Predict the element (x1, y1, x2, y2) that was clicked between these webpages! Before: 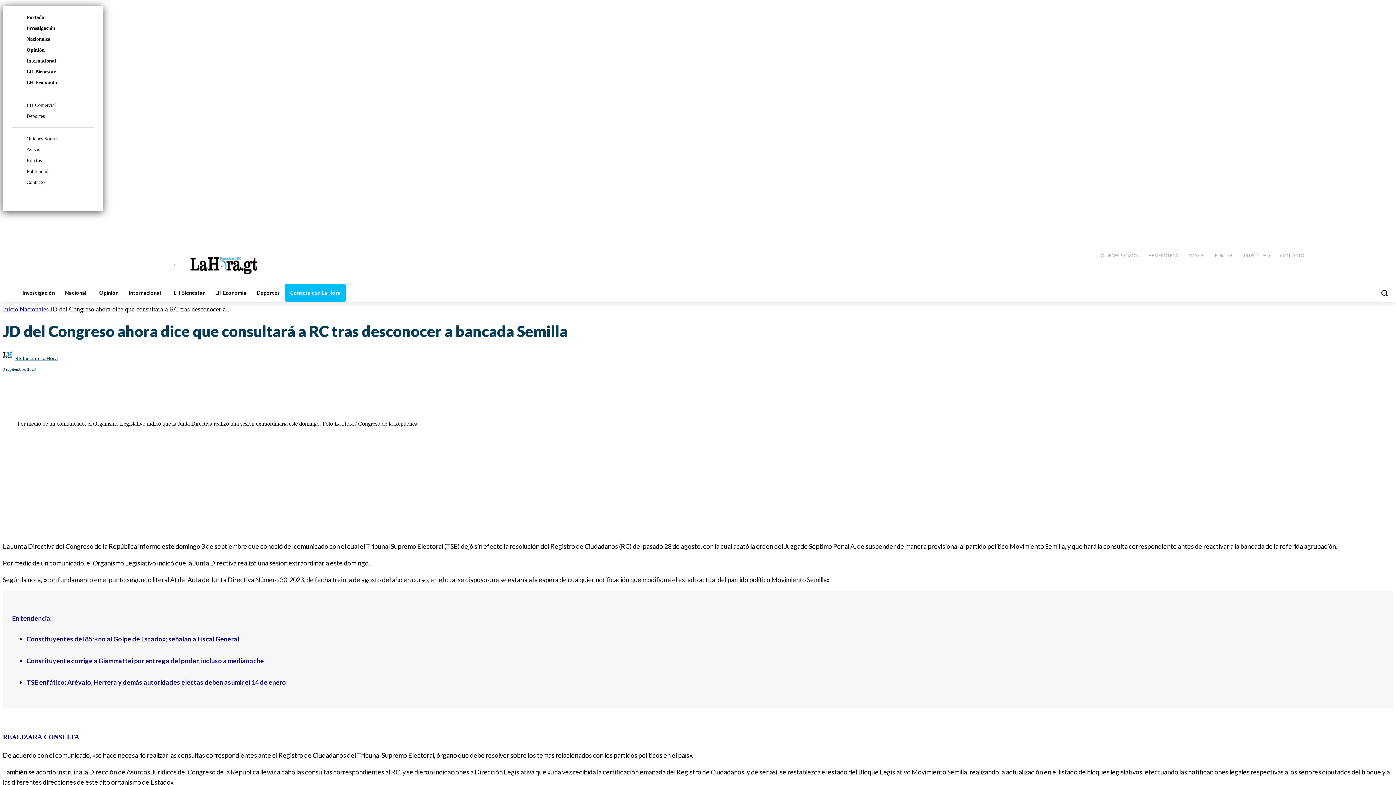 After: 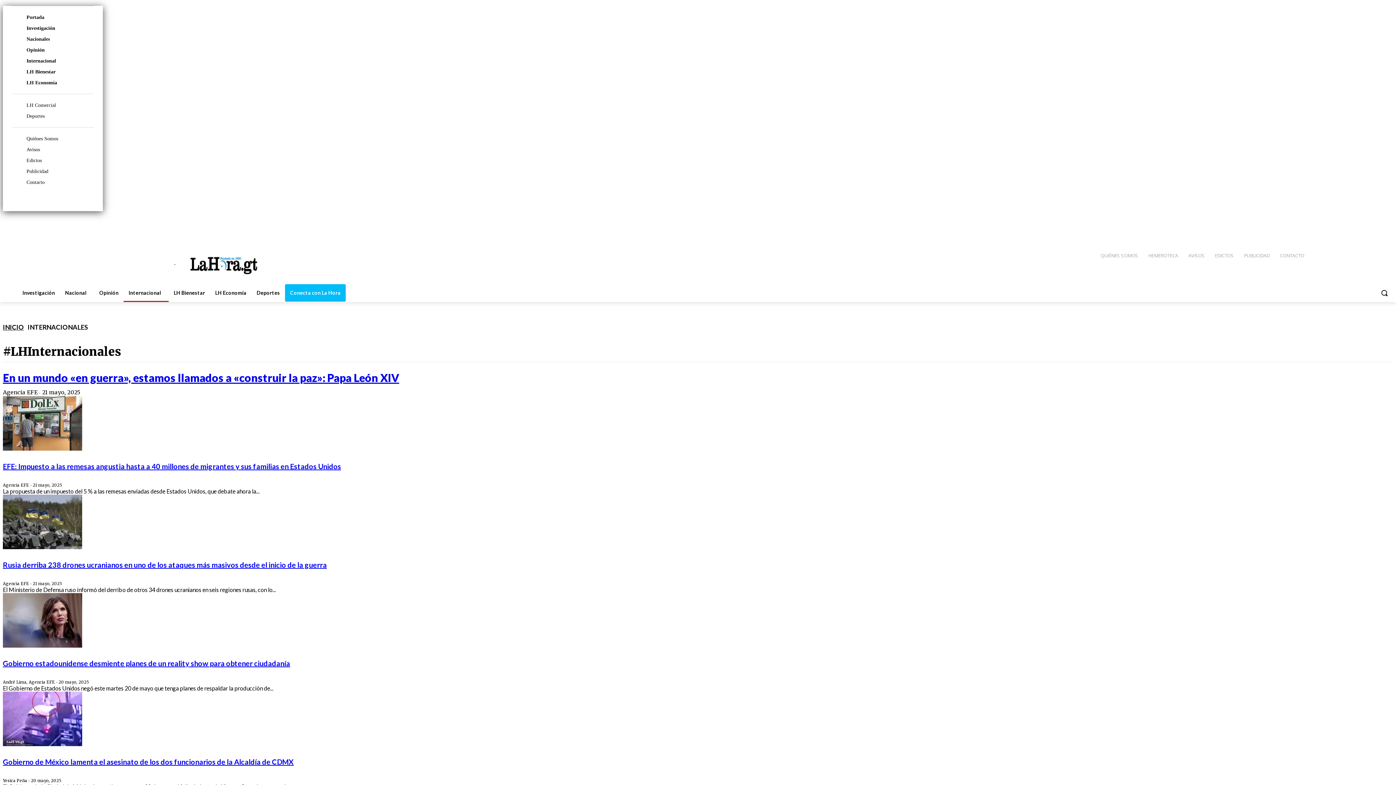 Action: label: Internacional bbox: (26, 58, 56, 63)